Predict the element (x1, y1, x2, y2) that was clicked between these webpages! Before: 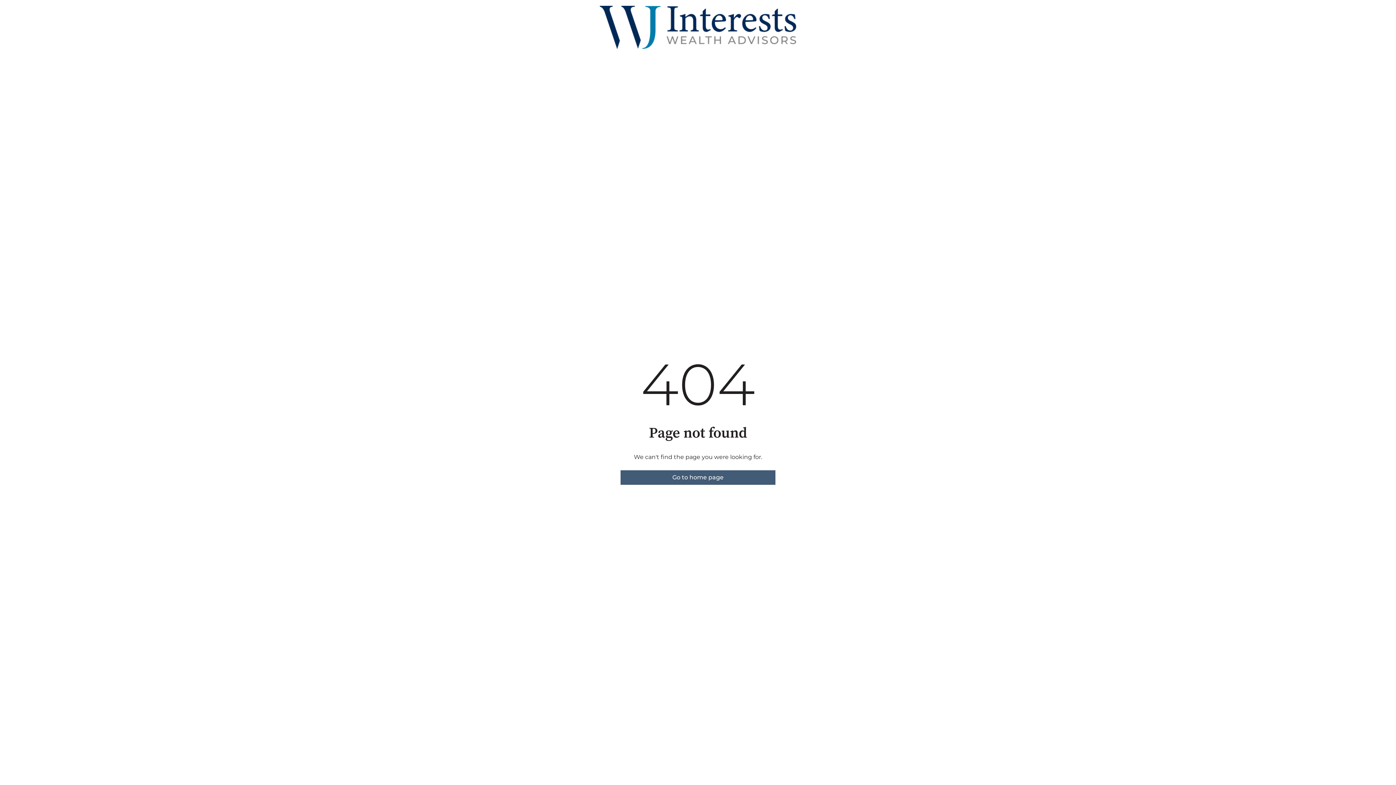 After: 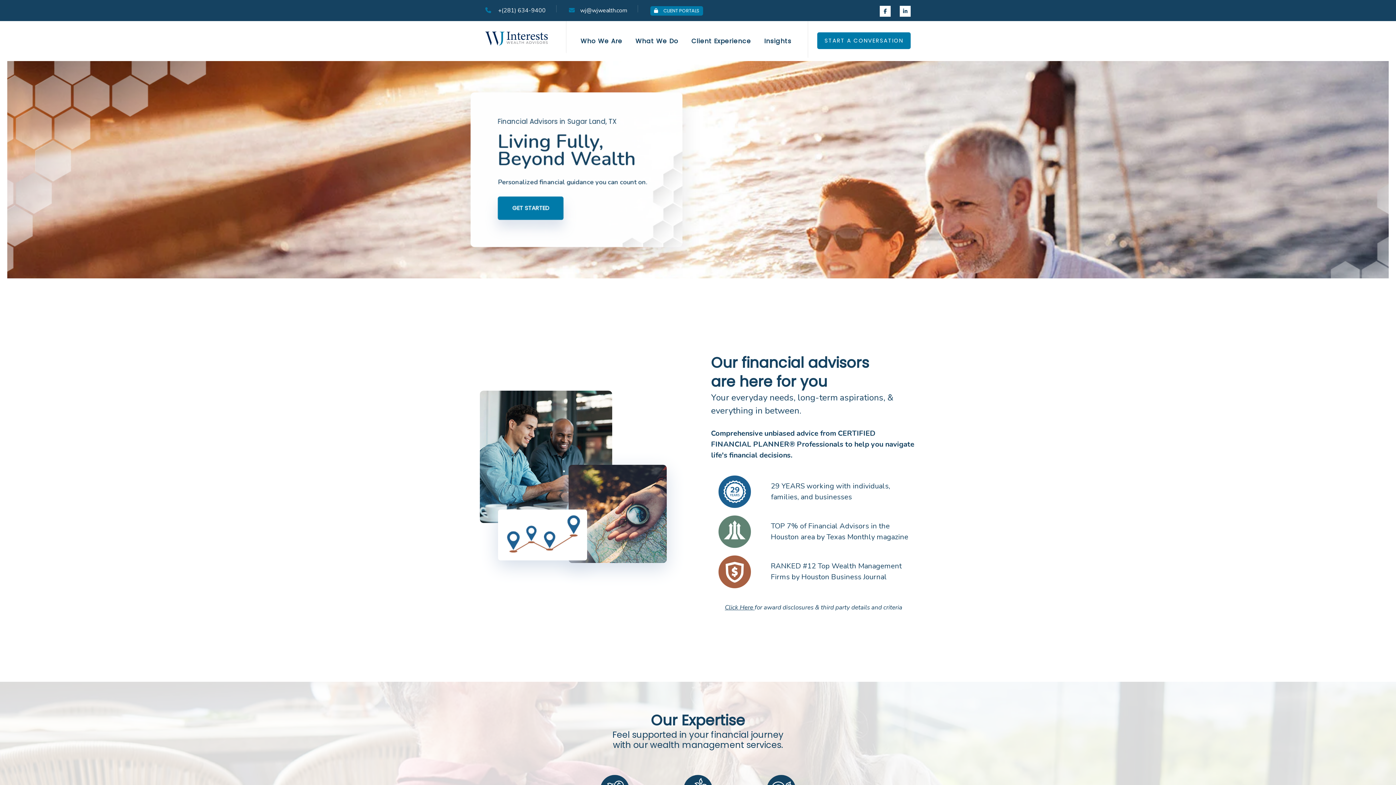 Action: bbox: (620, 470, 775, 484) label: Go to home page